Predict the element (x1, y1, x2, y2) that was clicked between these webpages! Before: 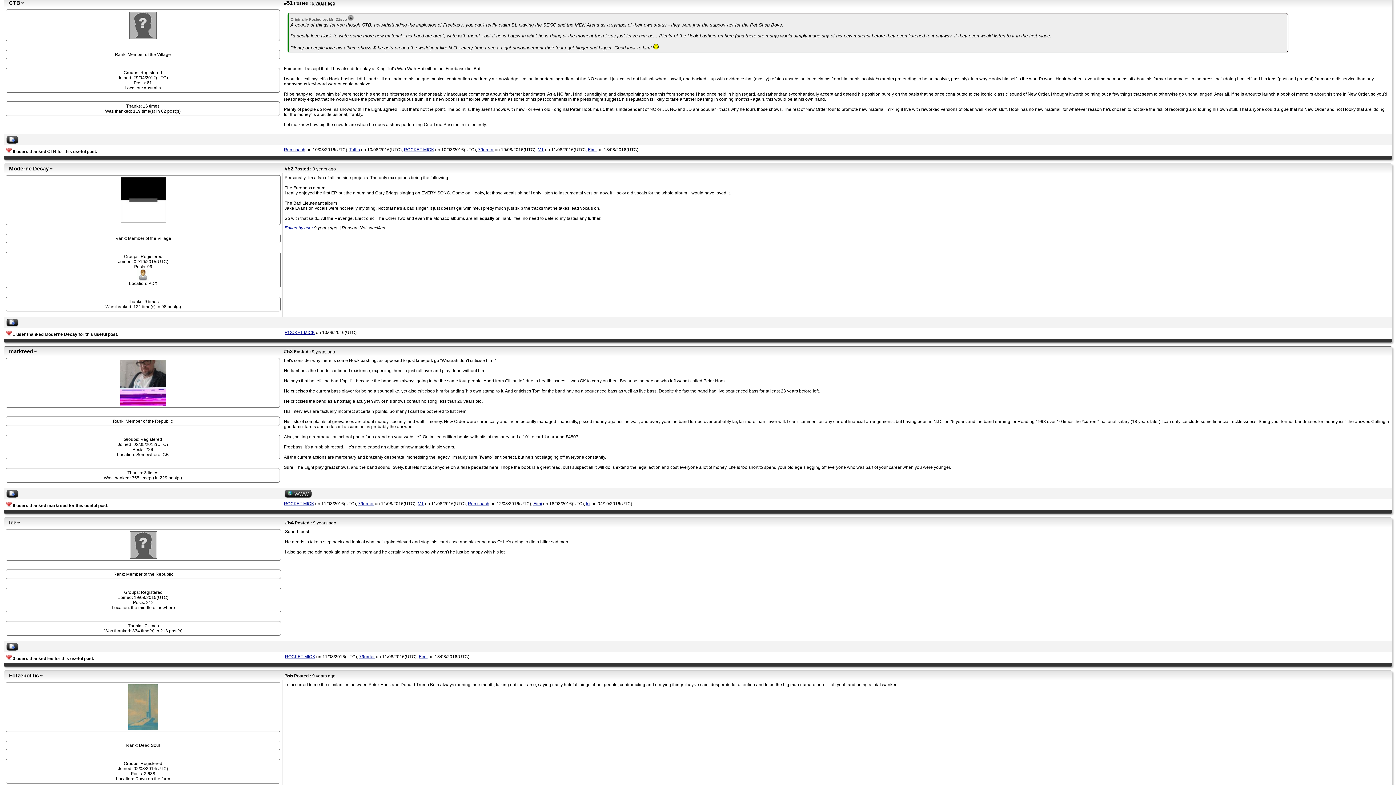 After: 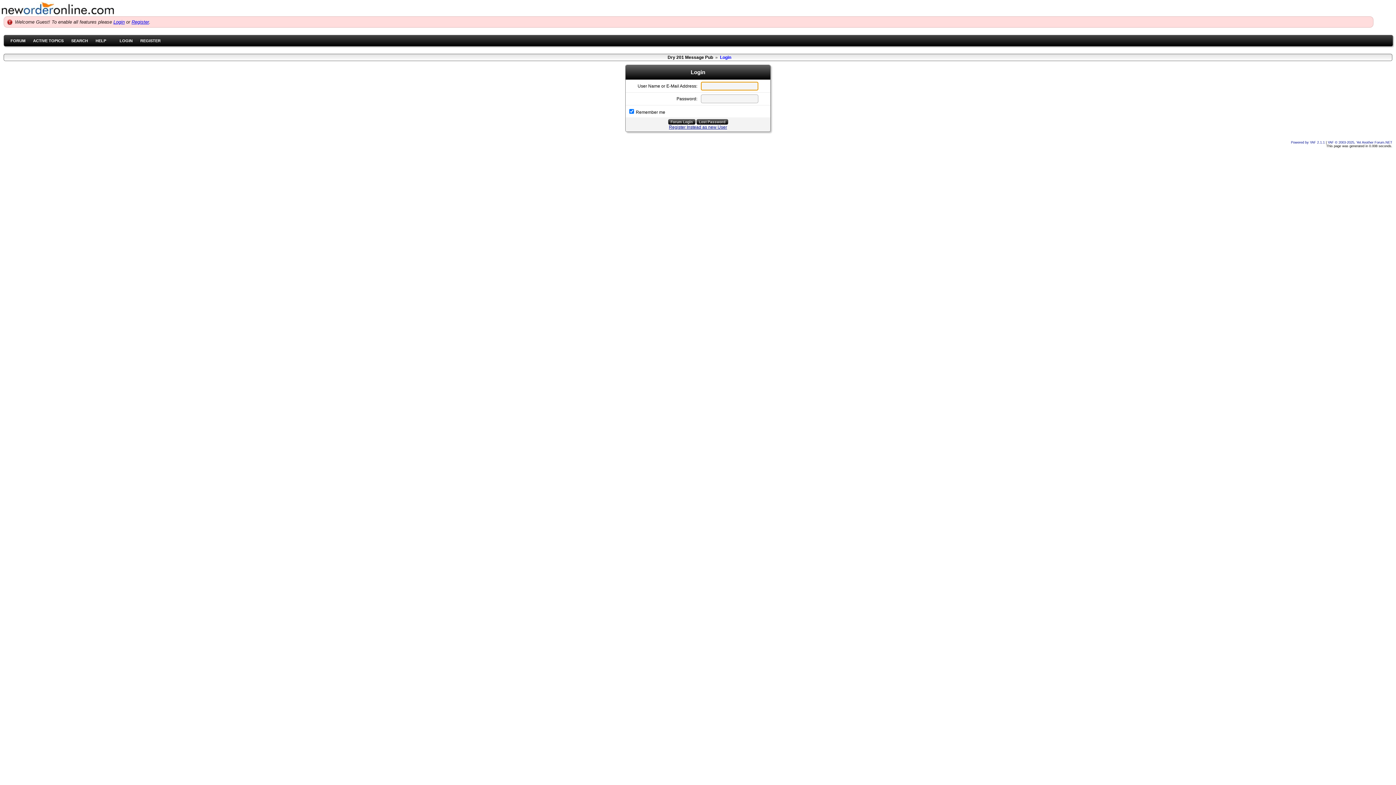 Action: label: 79order bbox: (358, 501, 373, 506)